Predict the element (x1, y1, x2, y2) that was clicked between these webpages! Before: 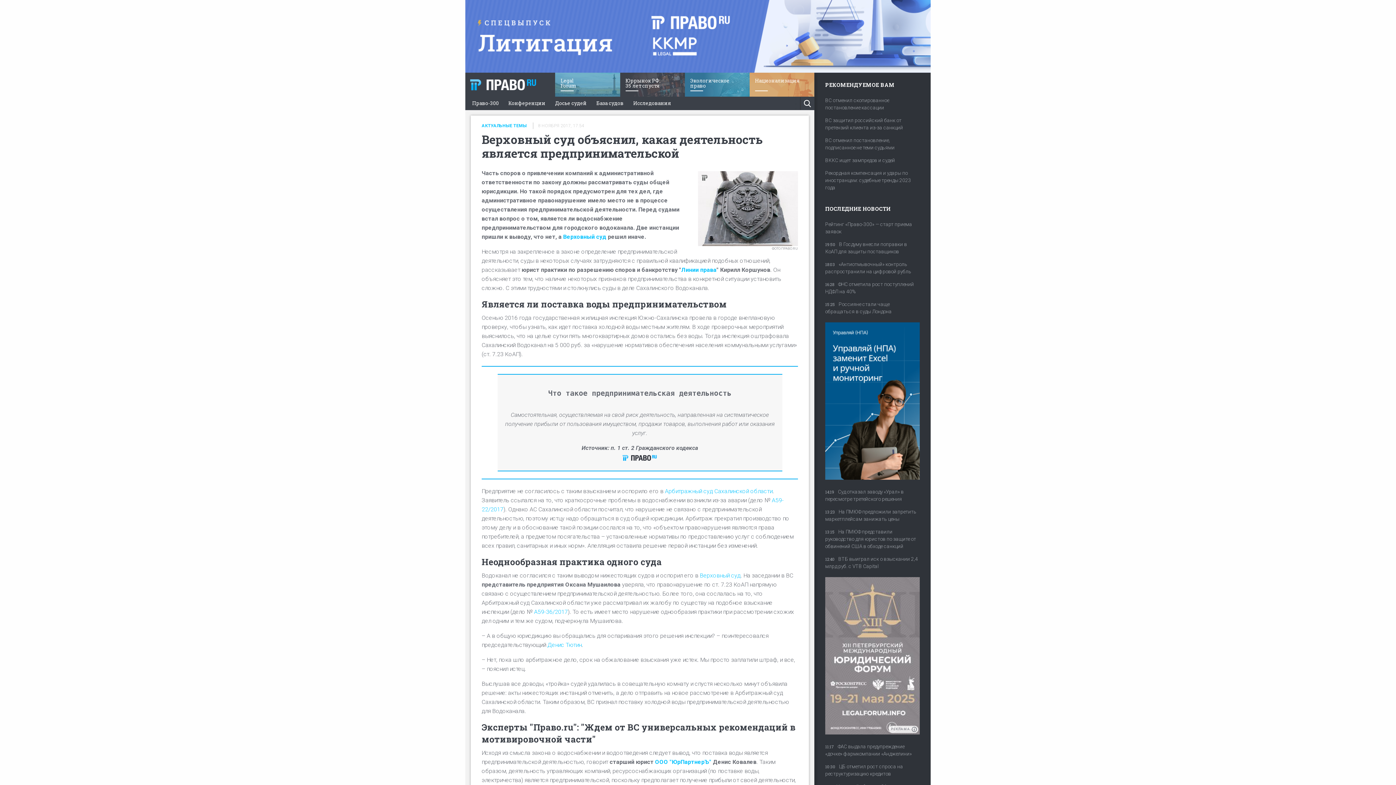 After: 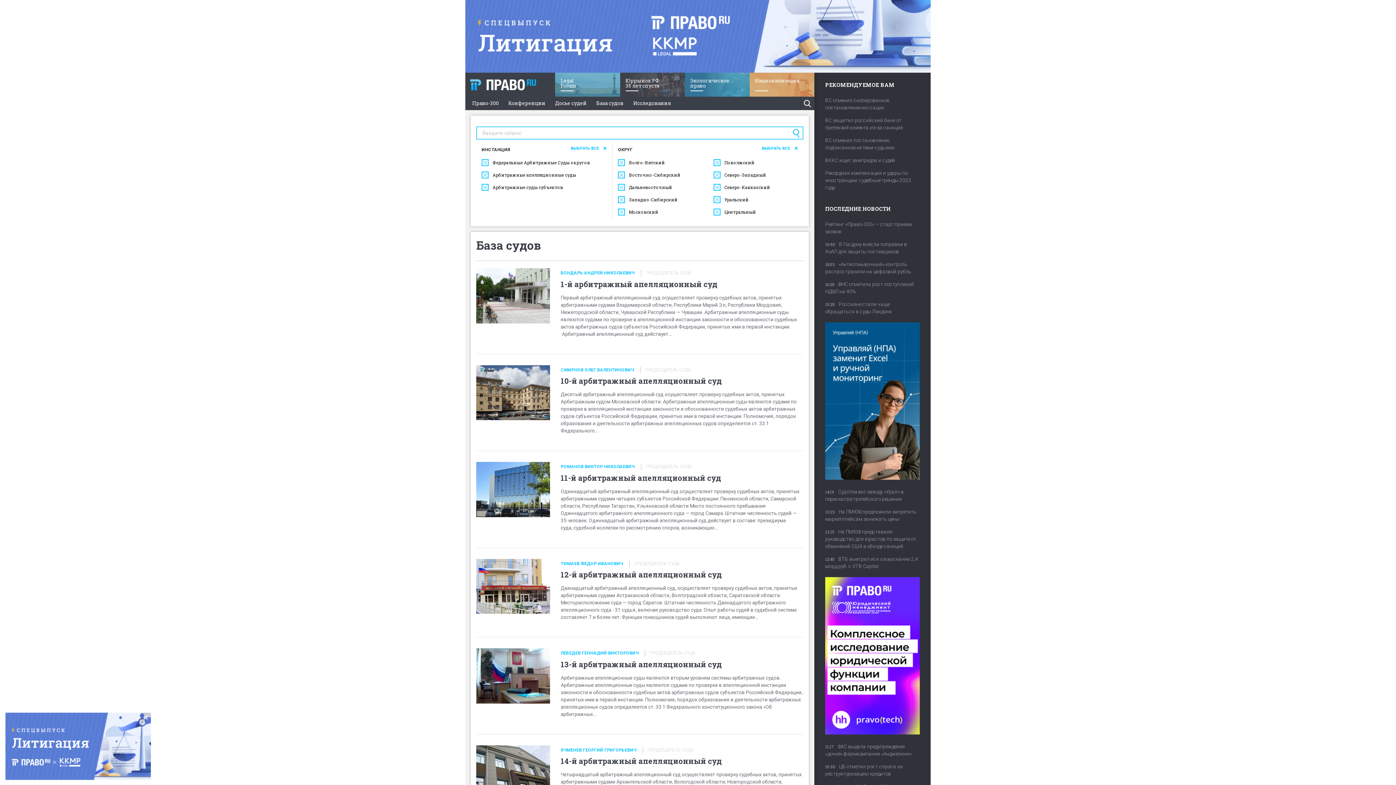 Action: bbox: (596, 96, 623, 110) label: База судов